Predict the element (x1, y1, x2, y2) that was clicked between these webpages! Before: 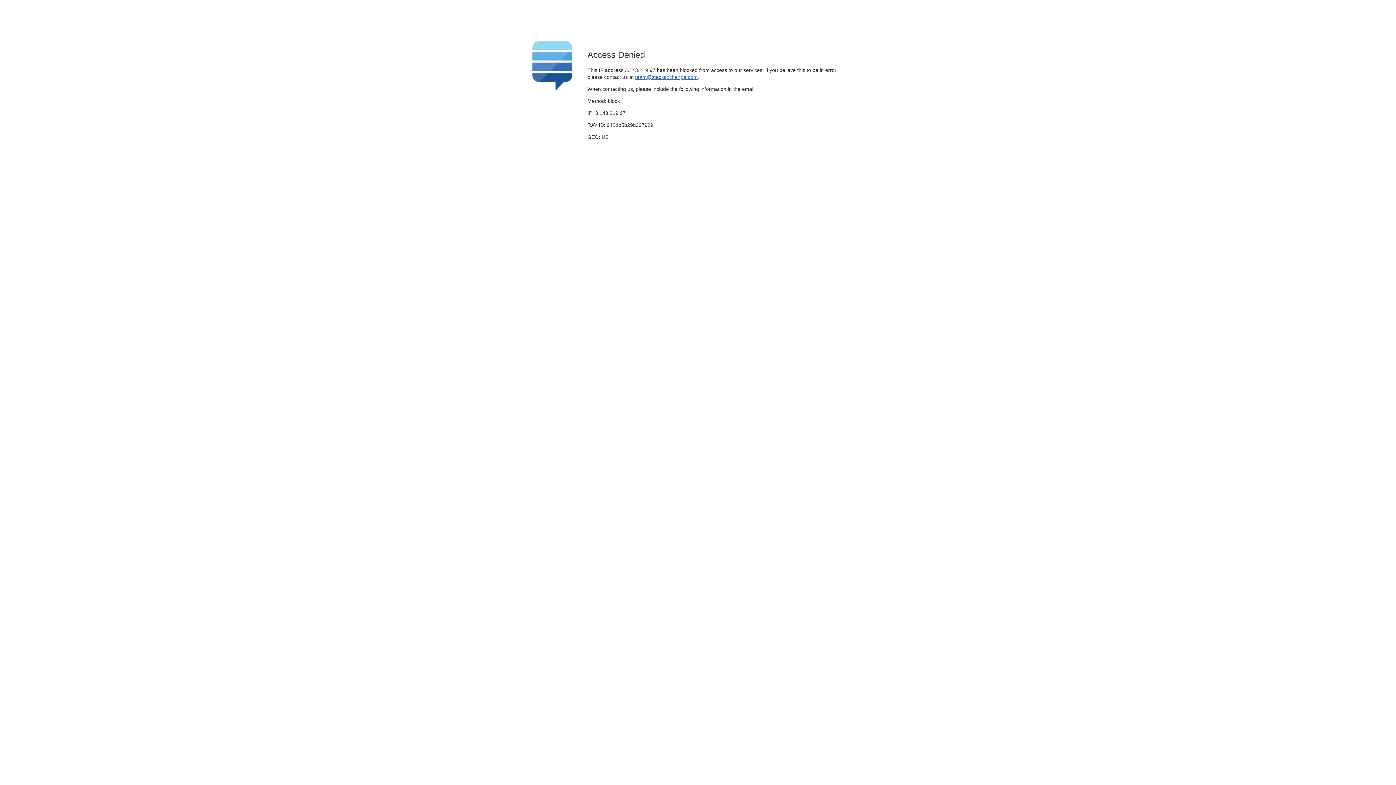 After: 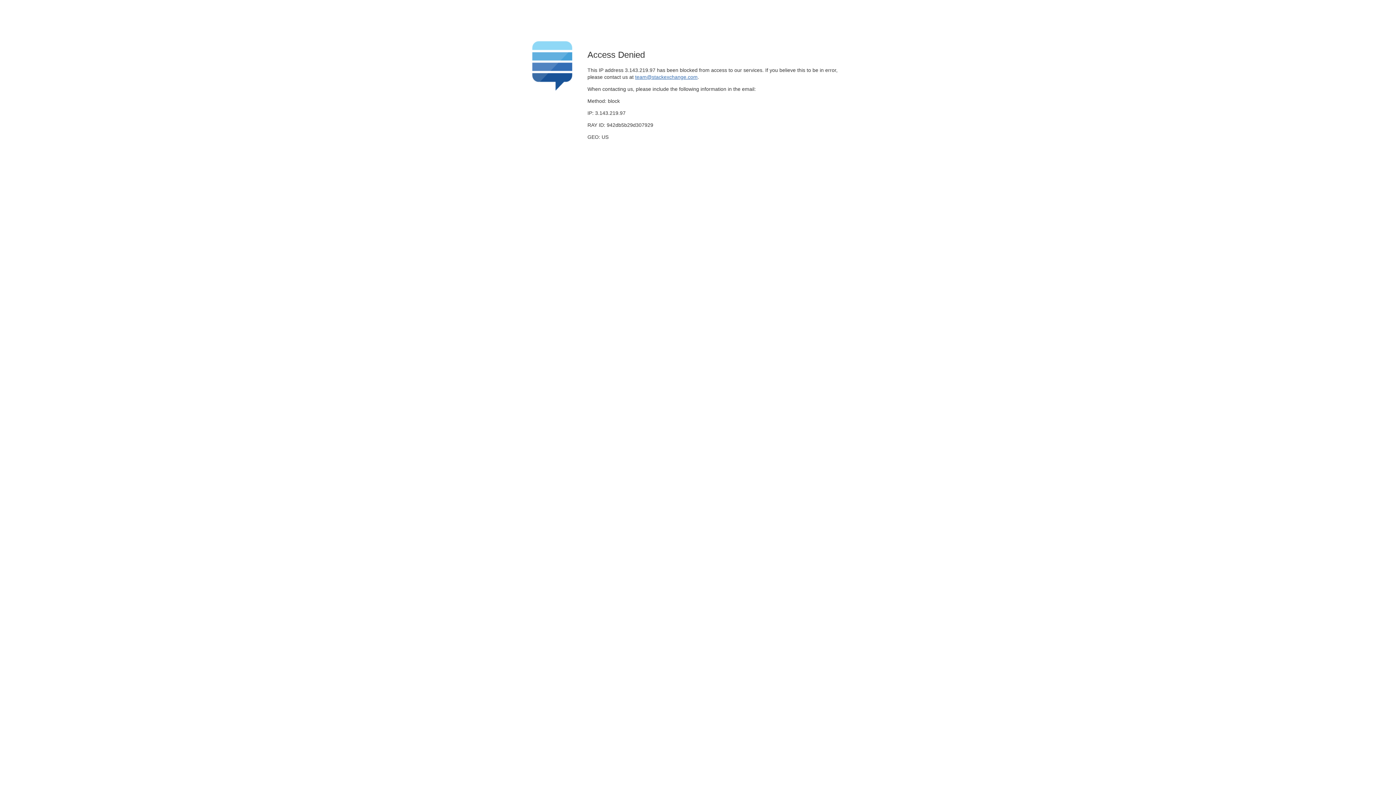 Action: bbox: (635, 74, 697, 79) label: team@stackexchange.com